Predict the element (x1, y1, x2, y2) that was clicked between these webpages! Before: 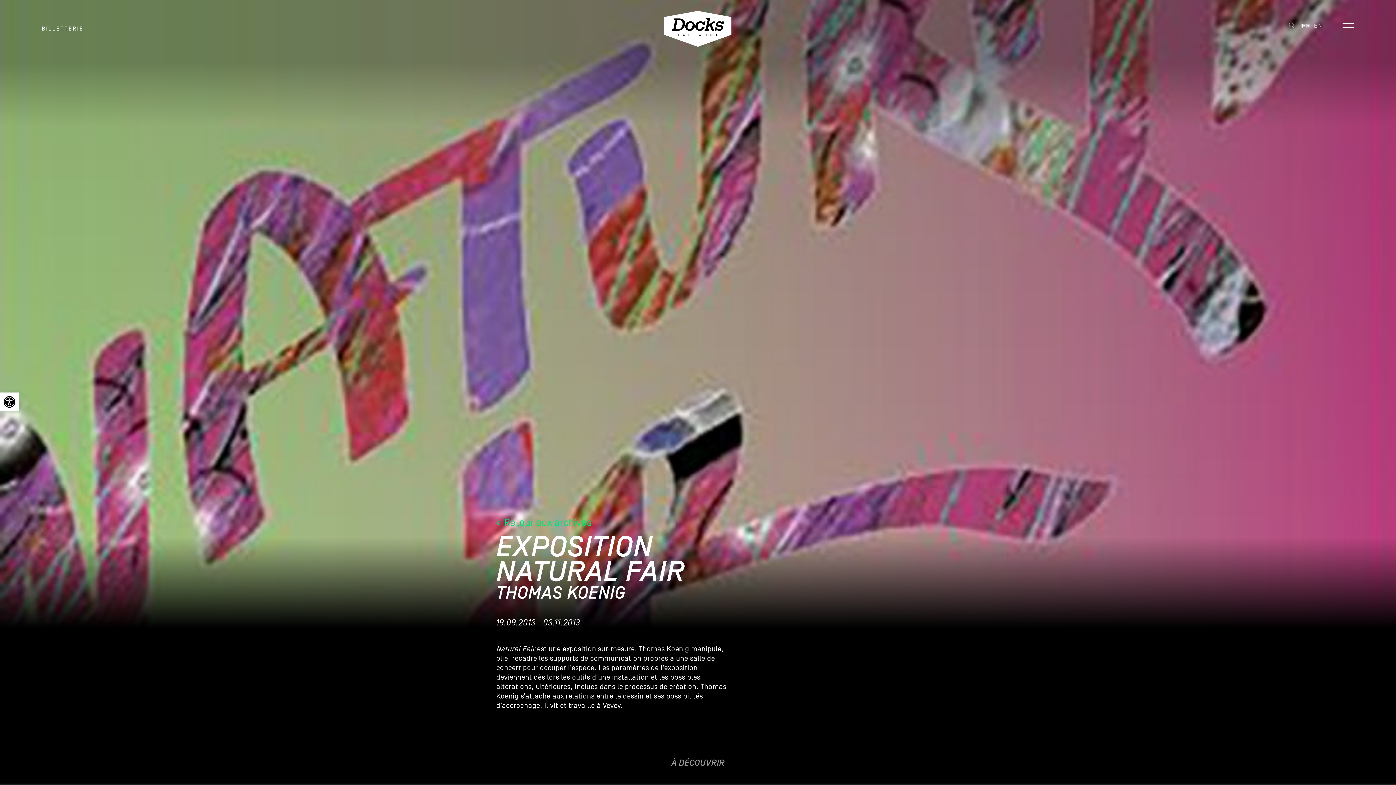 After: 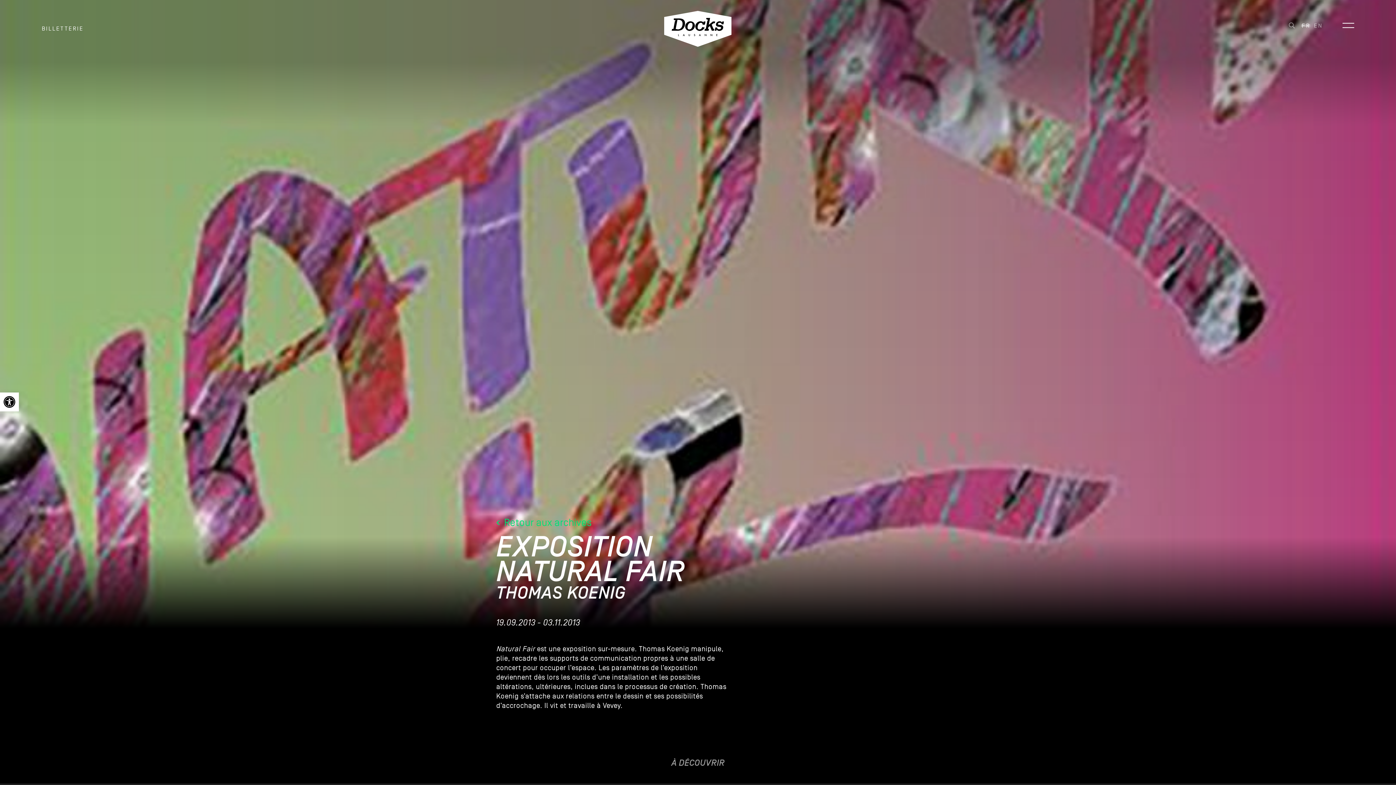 Action: label: FR bbox: (1300, 21, 1312, 27)